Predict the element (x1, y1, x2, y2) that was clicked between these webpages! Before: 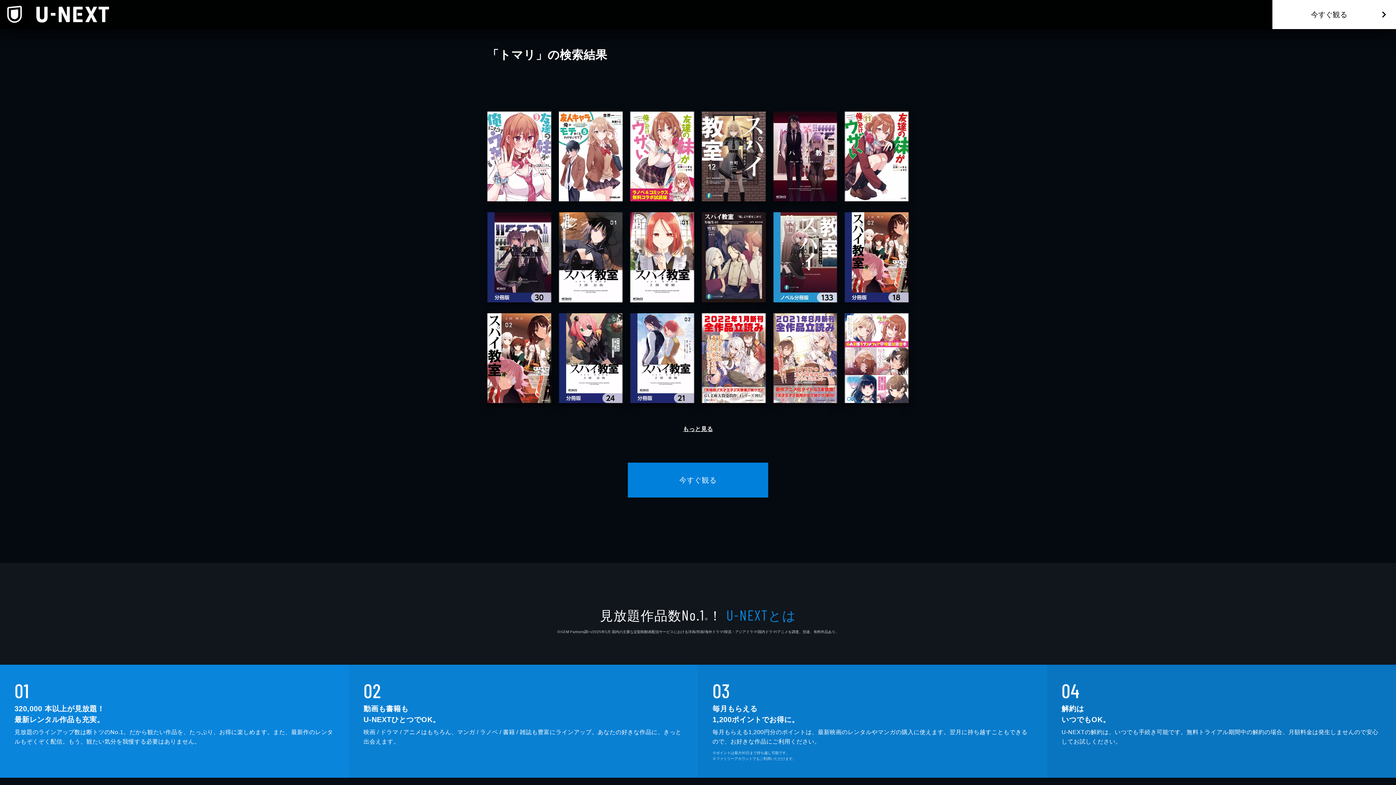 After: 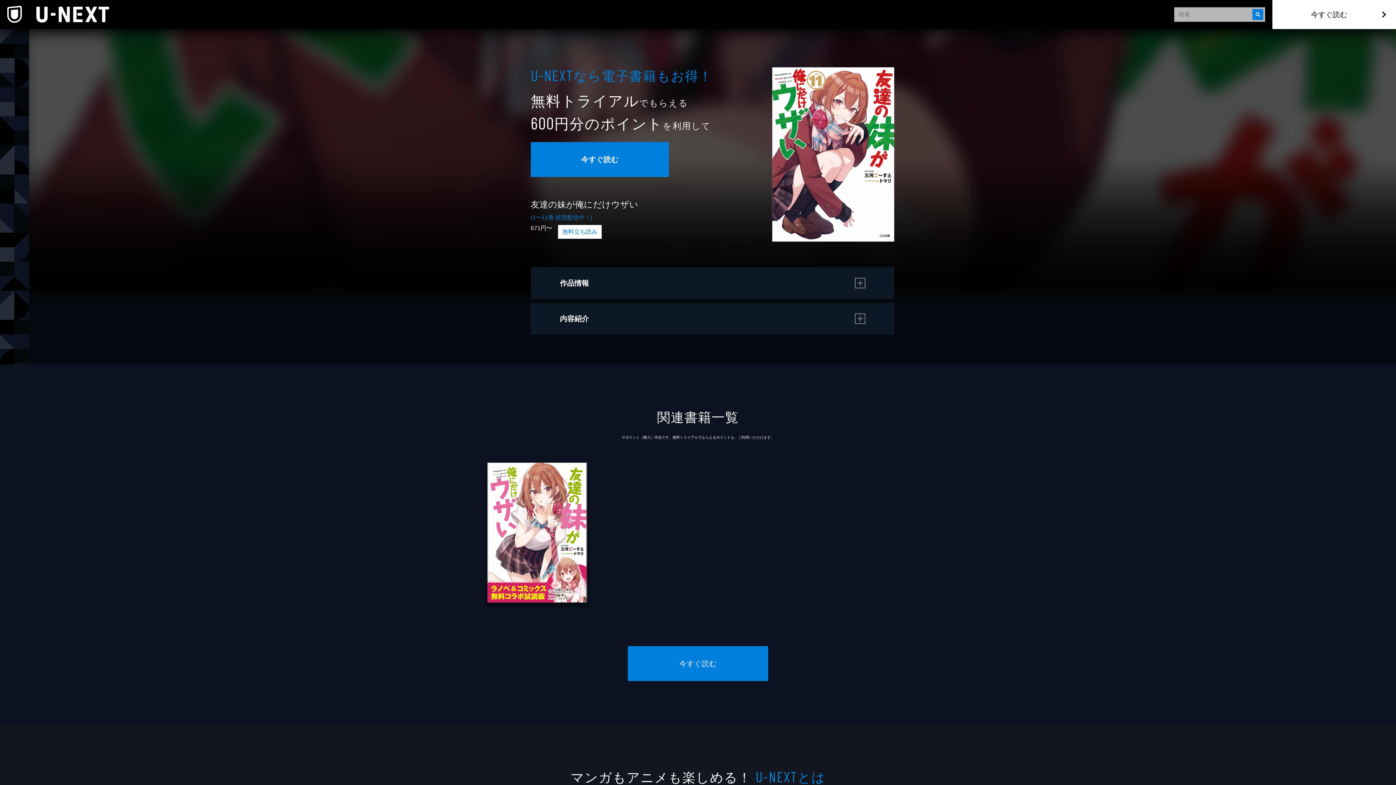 Action: bbox: (844, 111, 909, 201)